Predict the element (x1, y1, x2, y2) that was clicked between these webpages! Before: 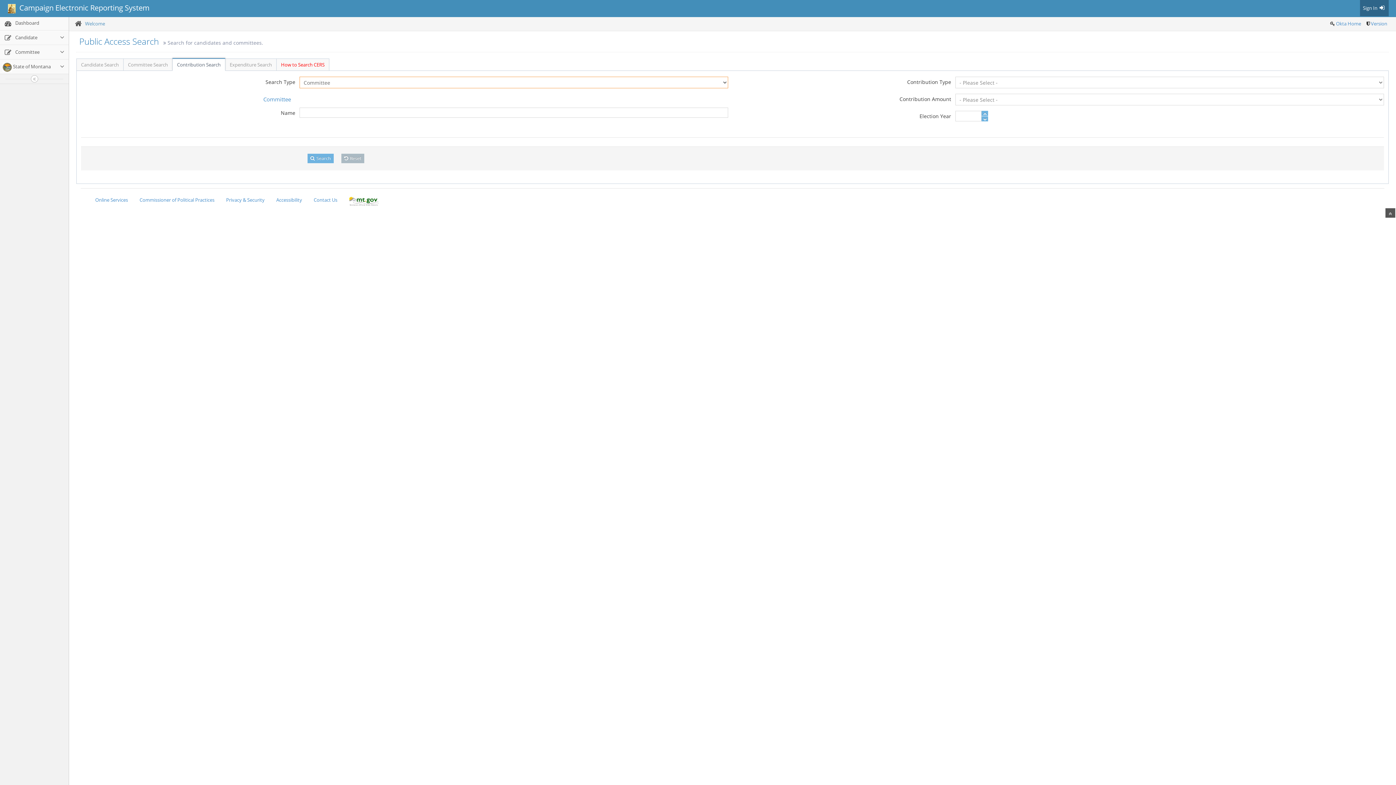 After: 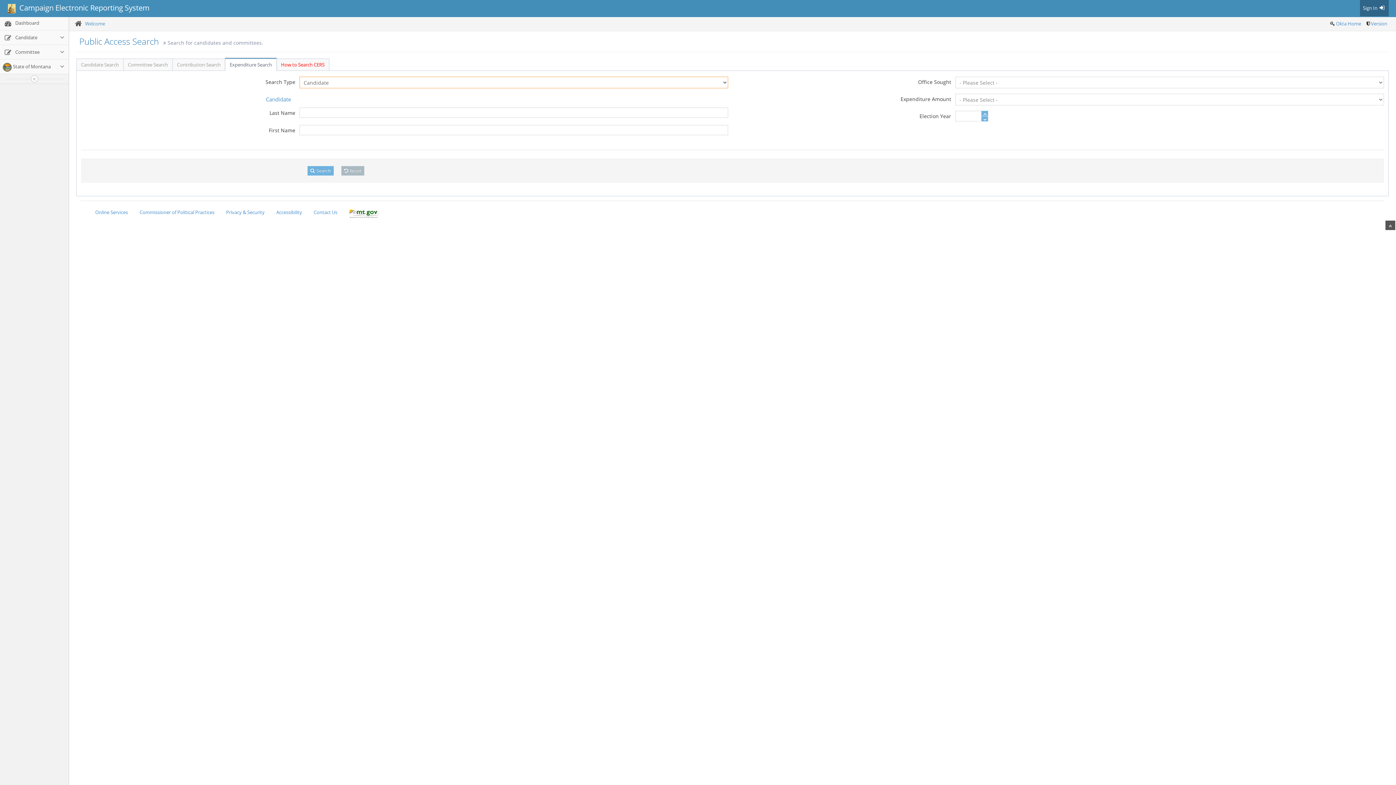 Action: bbox: (225, 58, 276, 70) label: Expenditure Search